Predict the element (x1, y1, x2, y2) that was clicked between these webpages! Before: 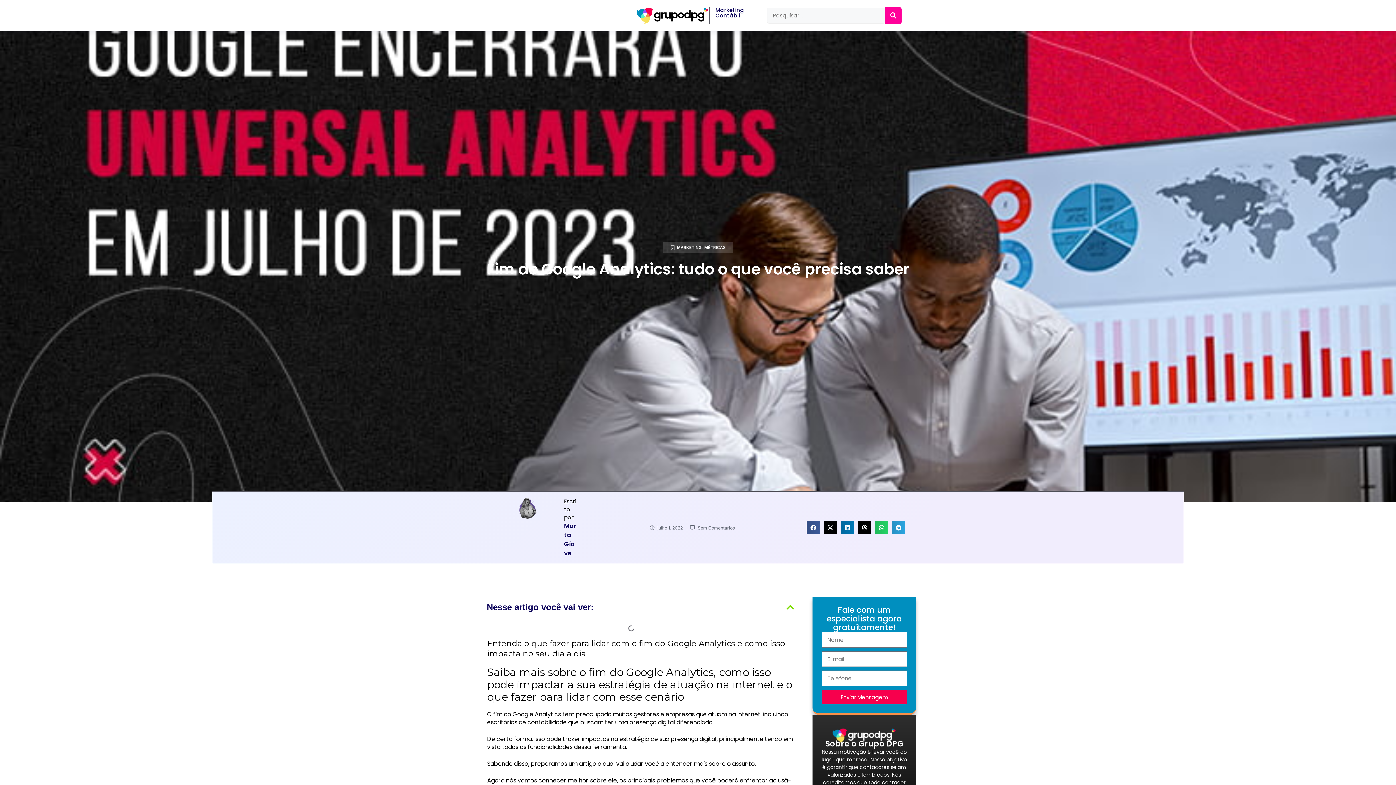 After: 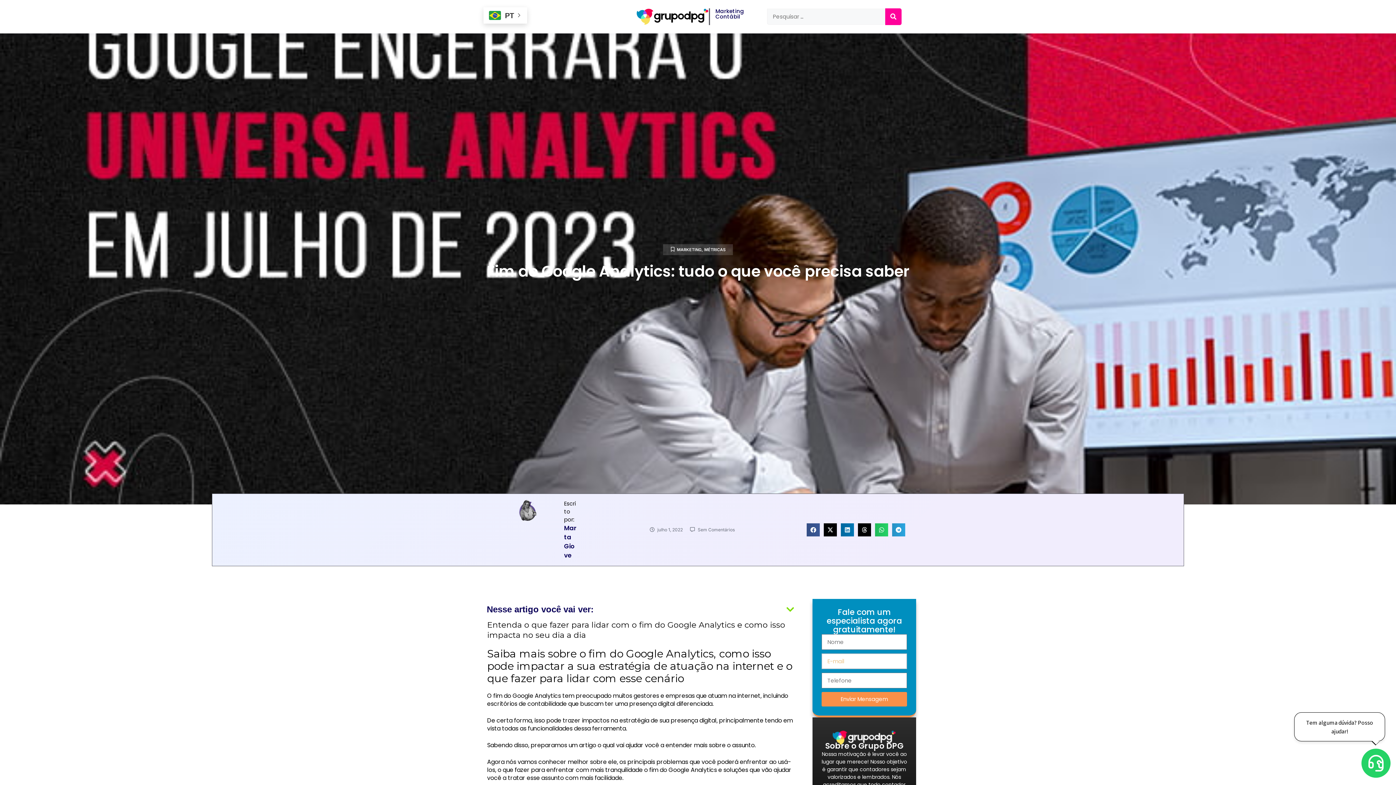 Action: label: Enviar Mensagem bbox: (821, 690, 907, 704)